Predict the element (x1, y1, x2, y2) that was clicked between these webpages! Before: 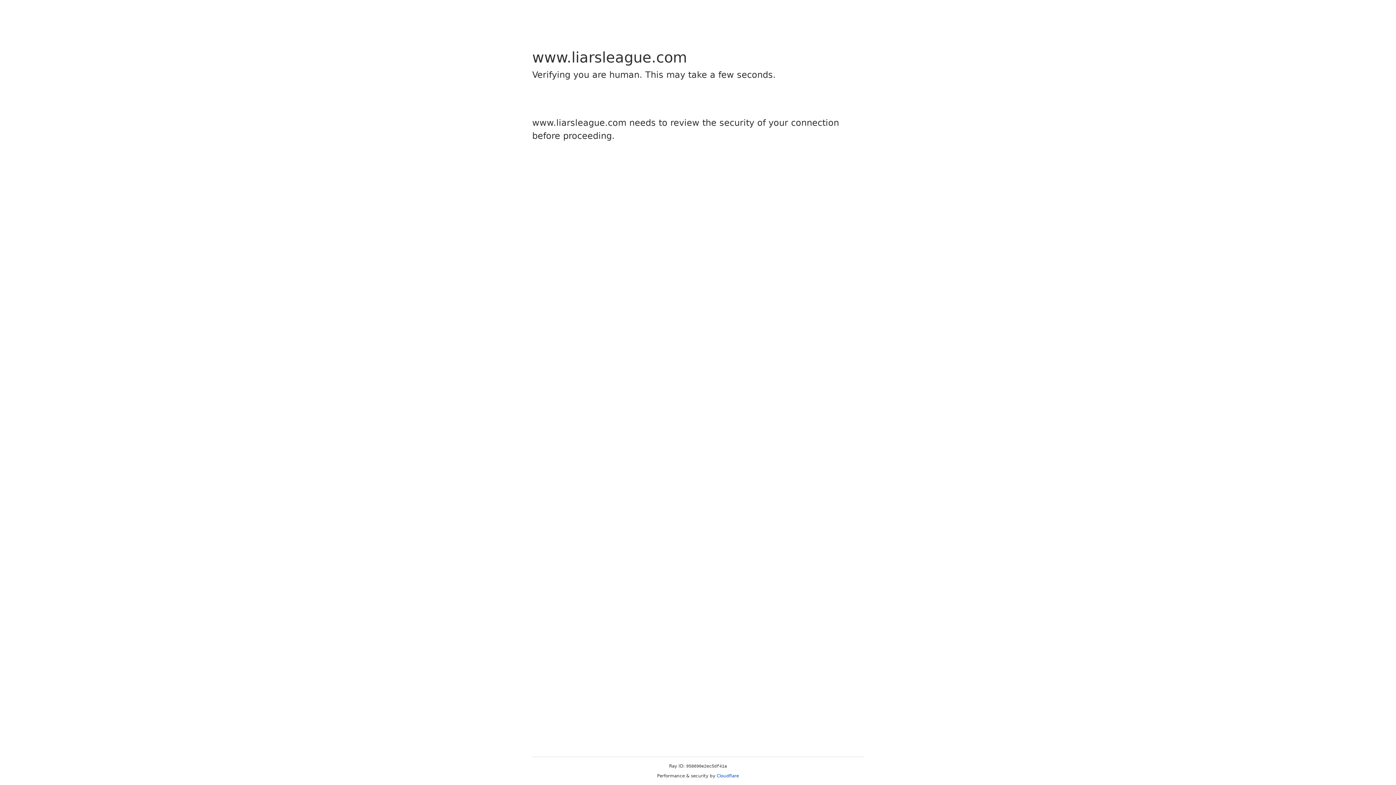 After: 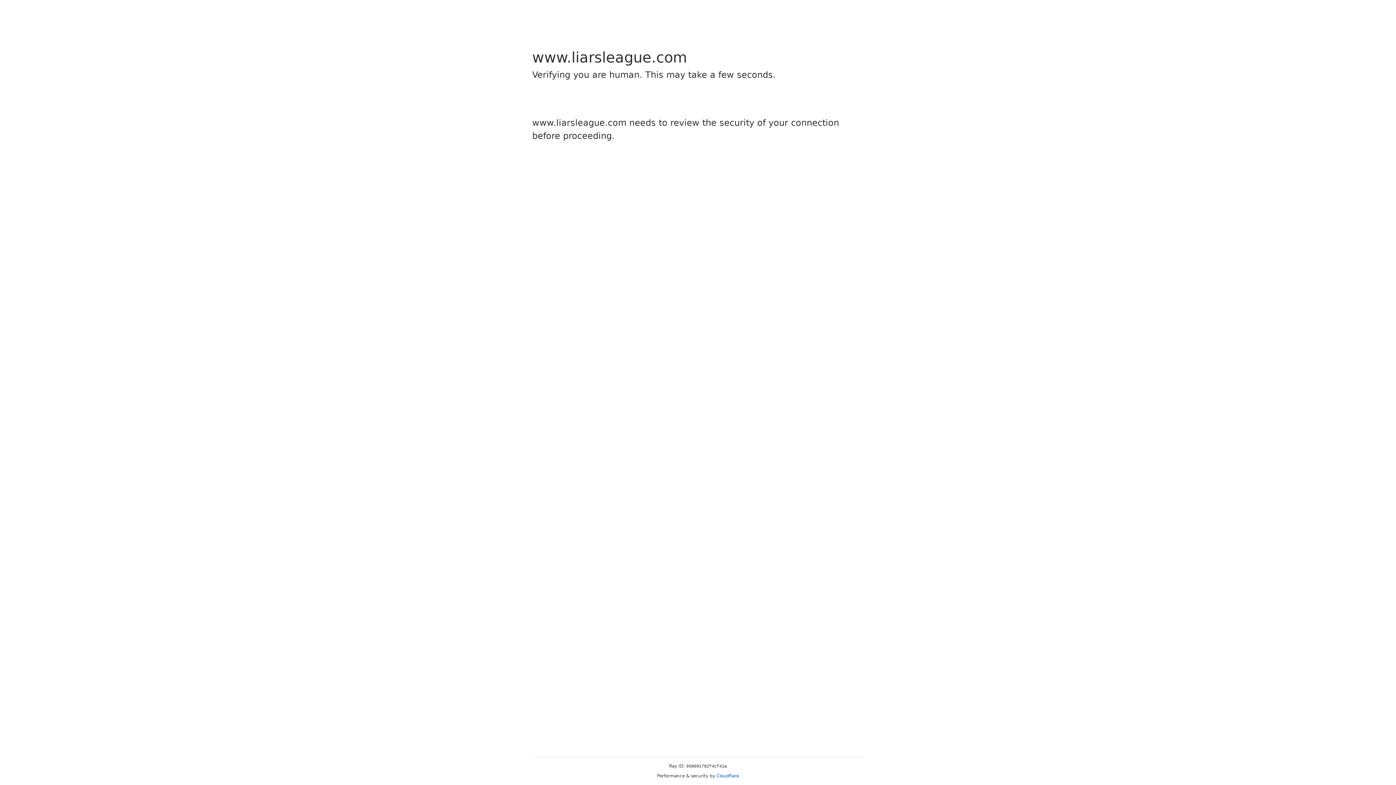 Action: label: Cloudflare bbox: (716, 773, 739, 778)